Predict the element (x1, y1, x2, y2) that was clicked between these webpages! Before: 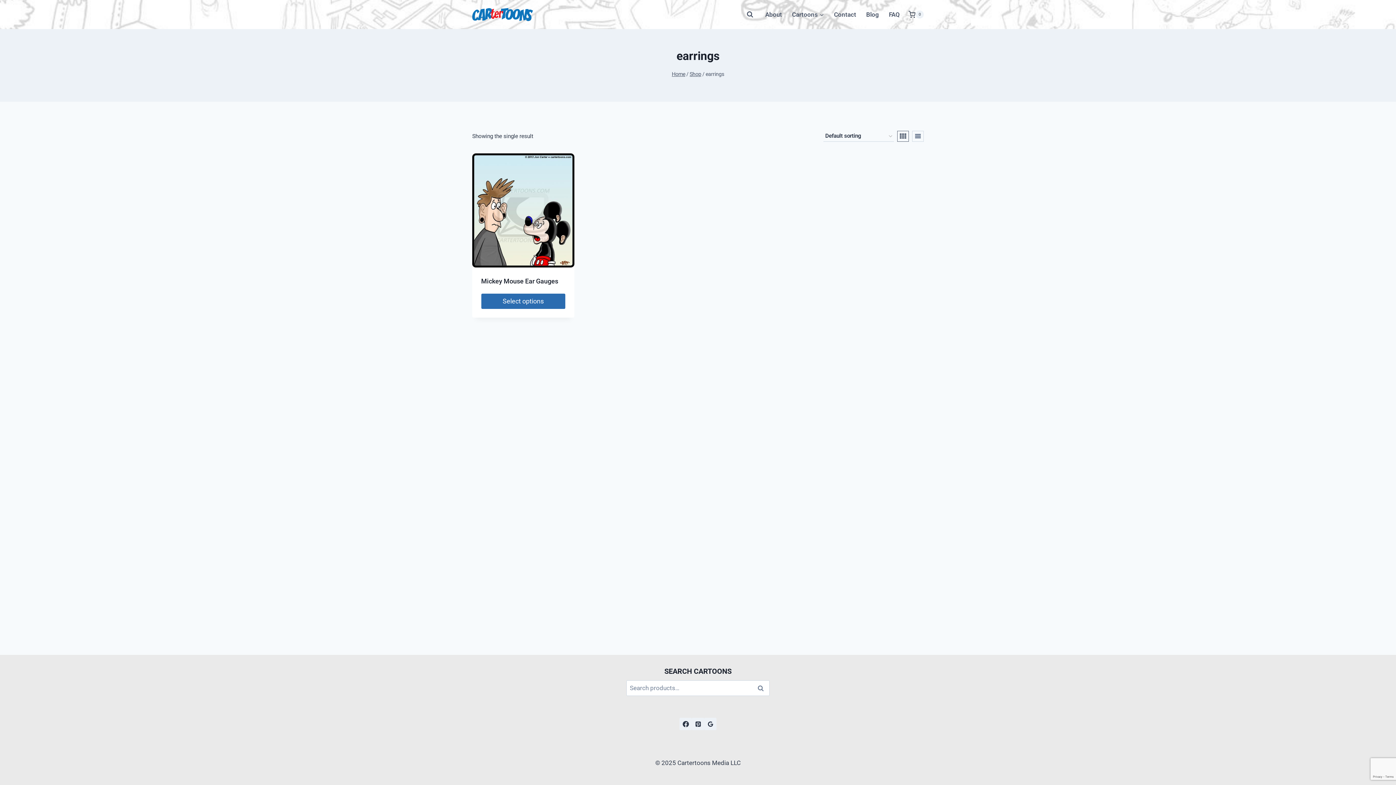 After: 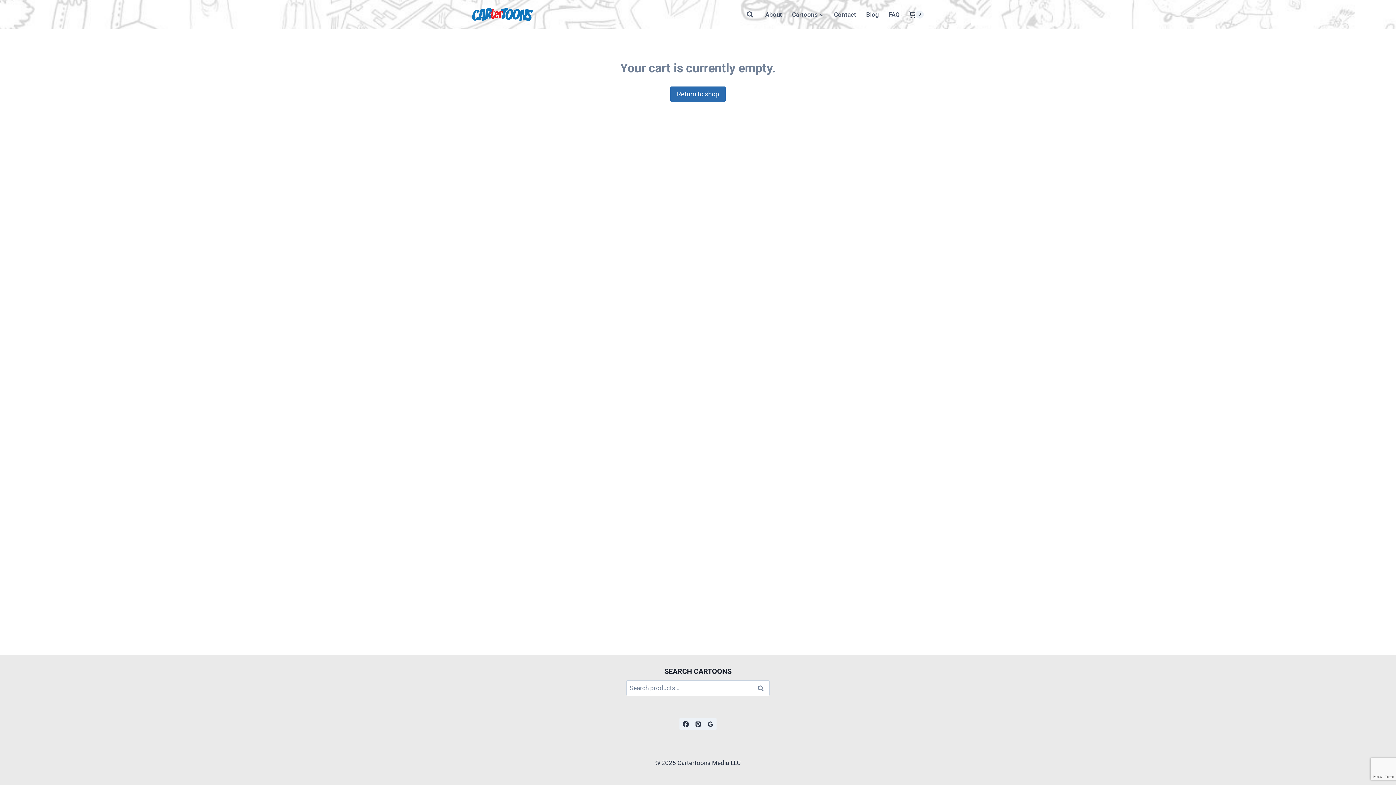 Action: bbox: (908, 7, 923, 22) label: Shopping Cart